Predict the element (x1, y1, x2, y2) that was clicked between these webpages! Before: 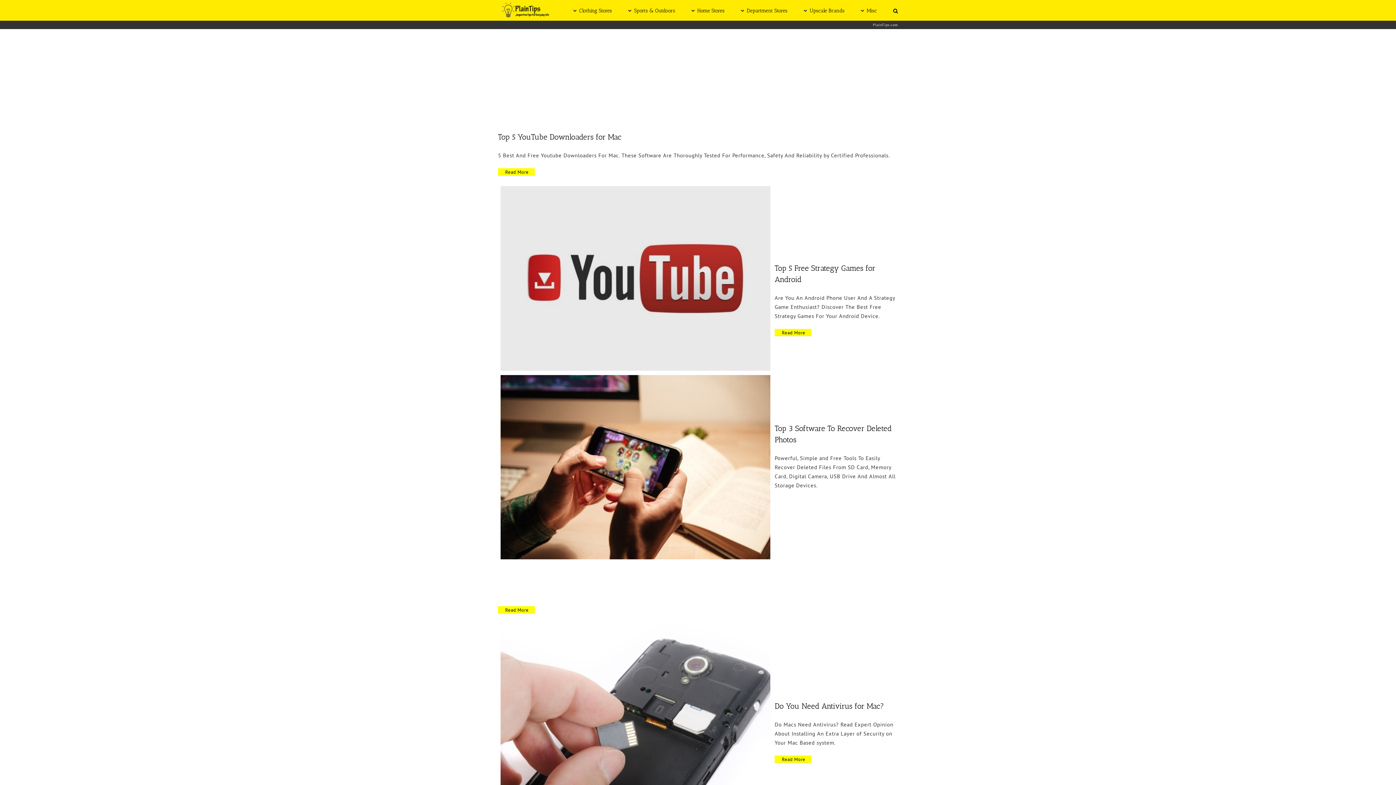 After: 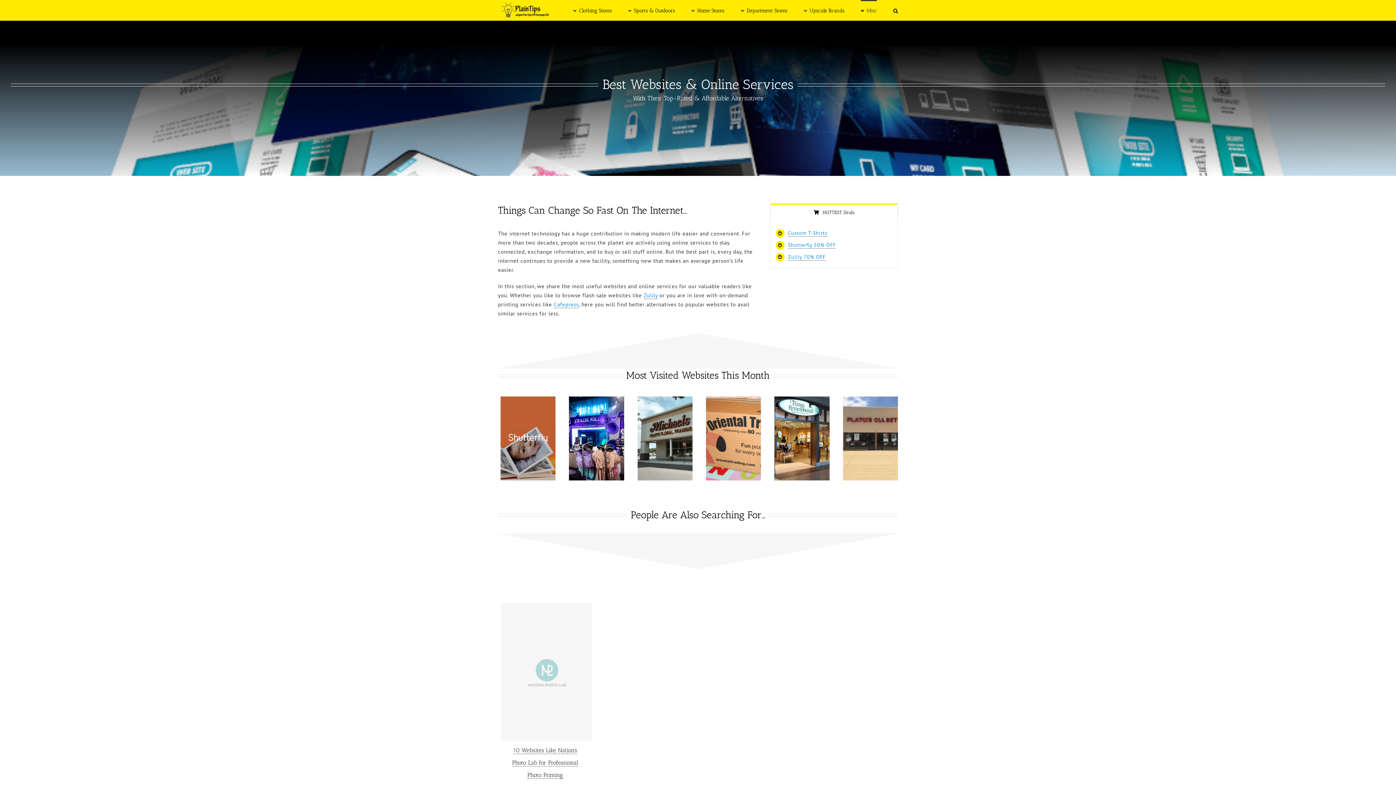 Action: bbox: (861, 0, 877, 20) label: Misc